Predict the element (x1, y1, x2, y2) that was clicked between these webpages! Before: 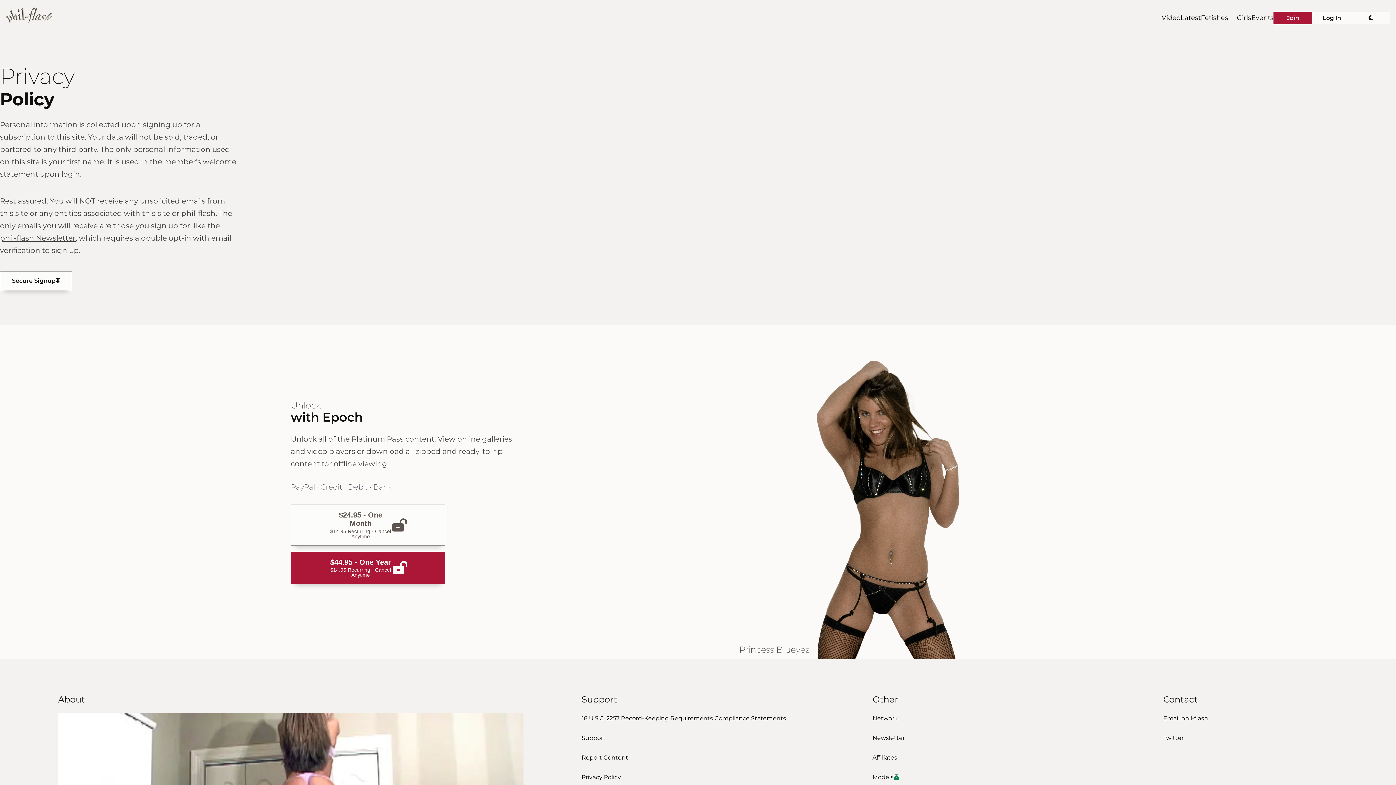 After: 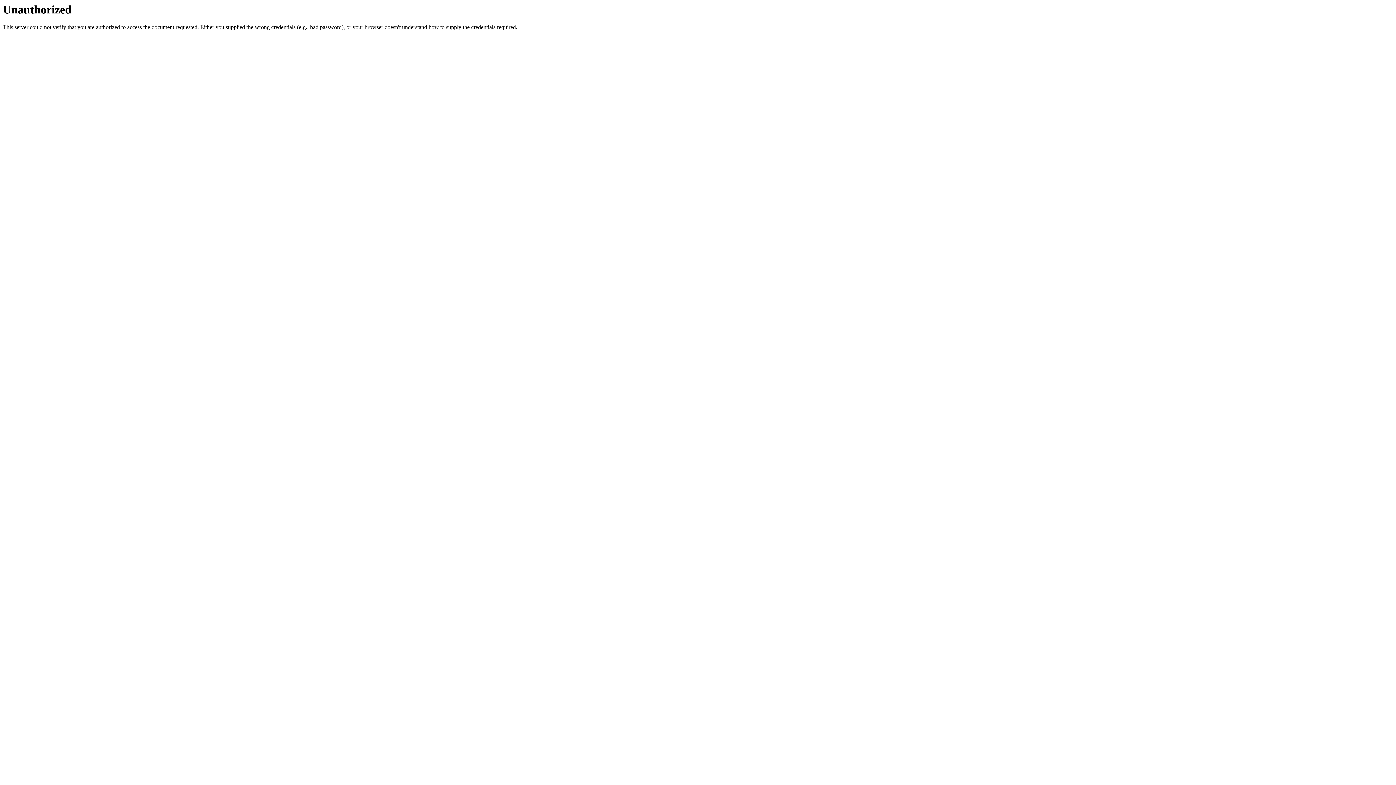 Action: label: Log In bbox: (1312, 11, 1351, 24)